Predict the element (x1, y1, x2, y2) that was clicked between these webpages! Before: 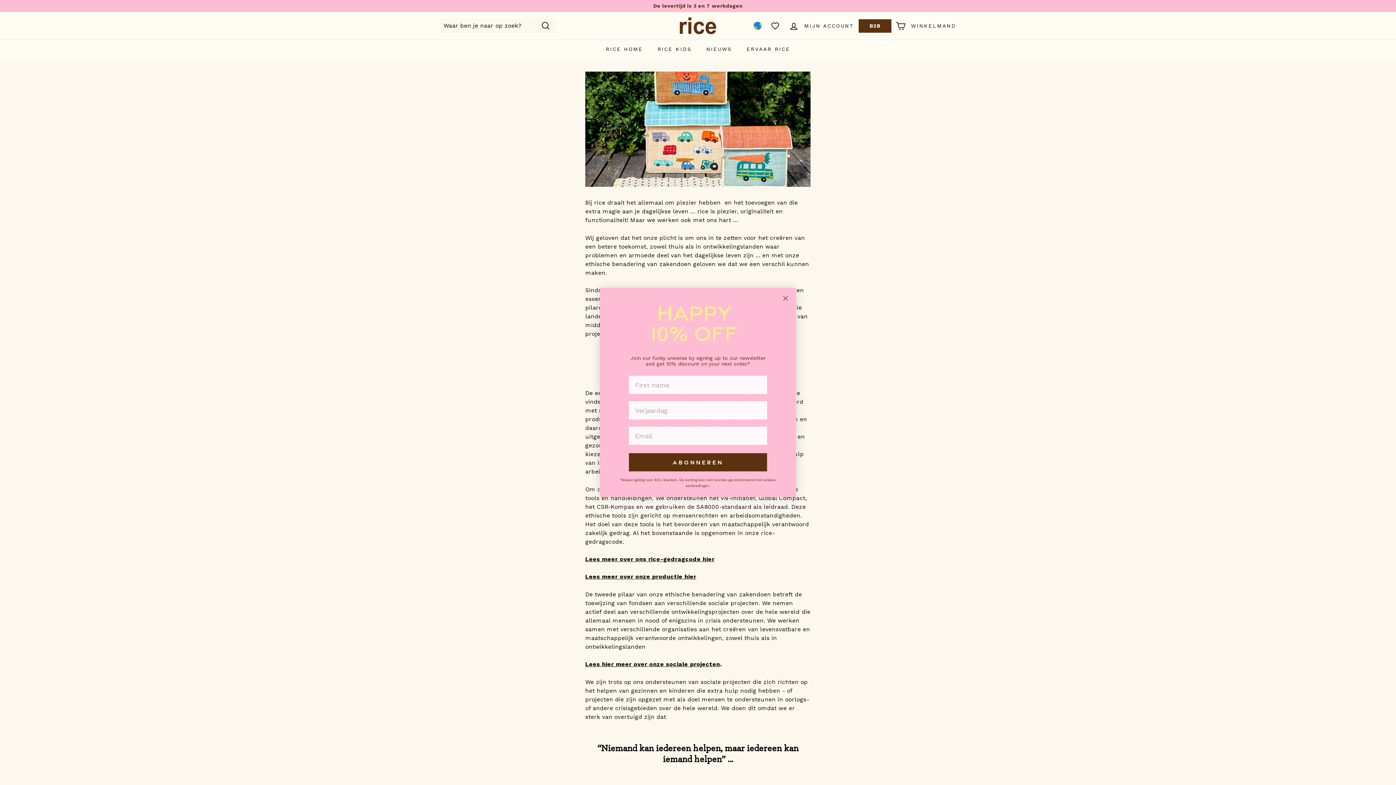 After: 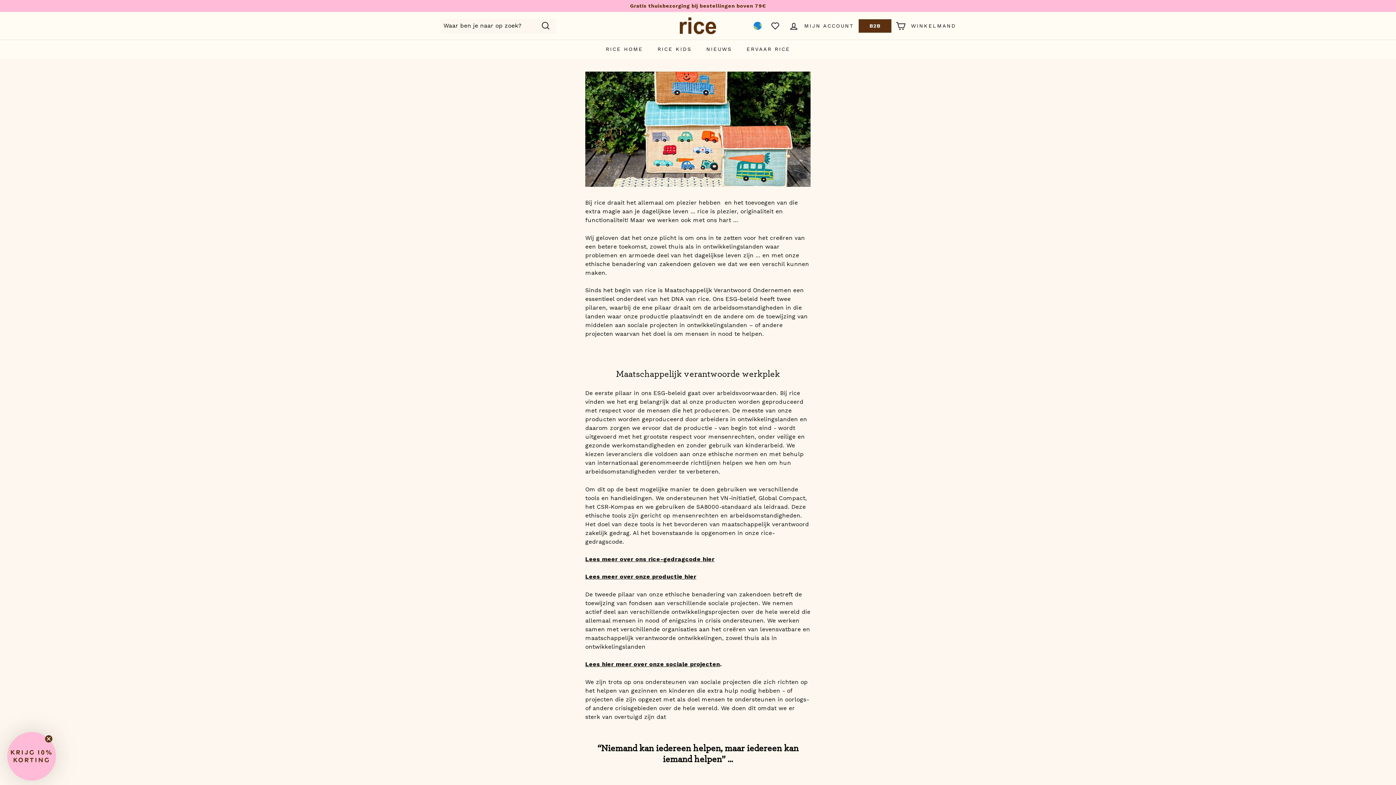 Action: label: Close dialog bbox: (780, 293, 790, 303)